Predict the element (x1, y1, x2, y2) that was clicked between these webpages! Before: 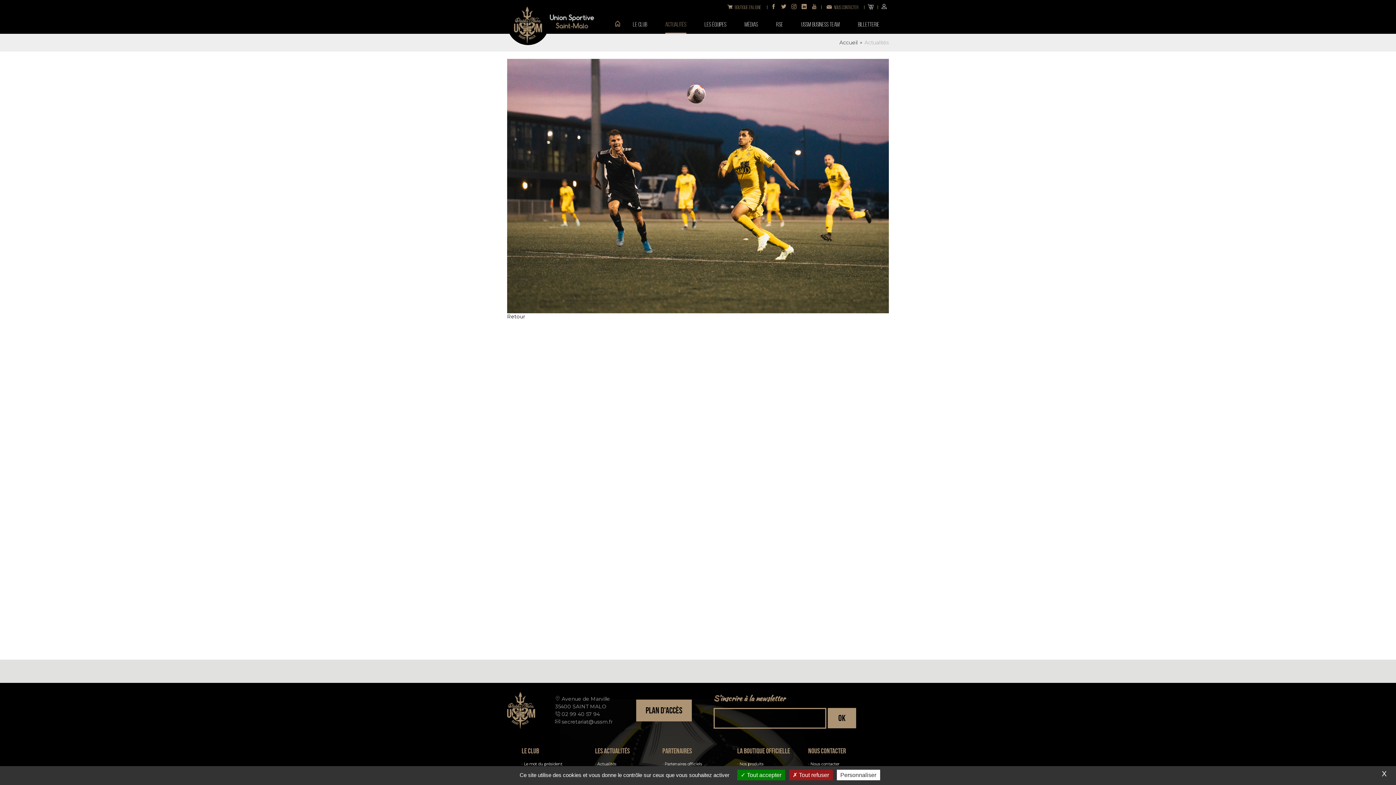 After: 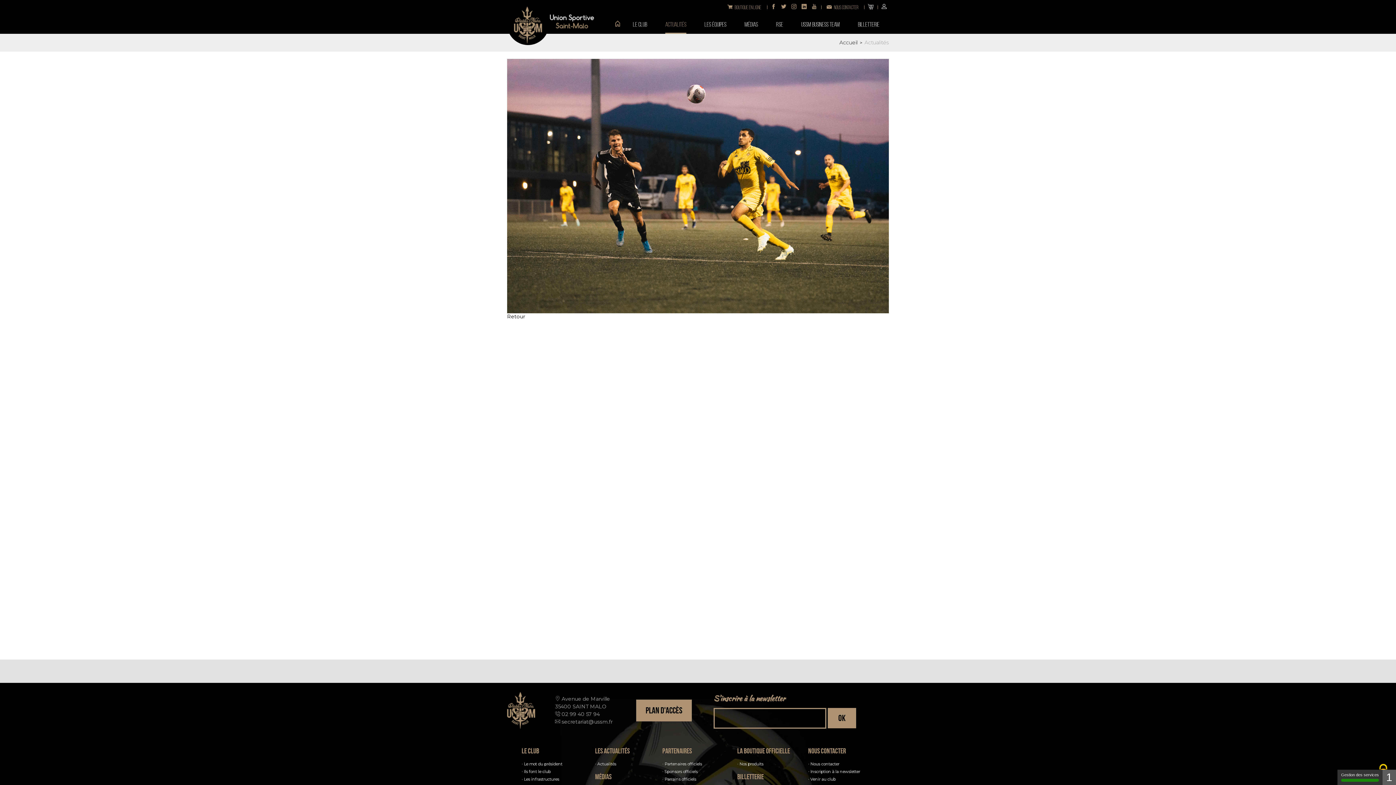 Action: label:  Tout accepter bbox: (737, 770, 785, 780)